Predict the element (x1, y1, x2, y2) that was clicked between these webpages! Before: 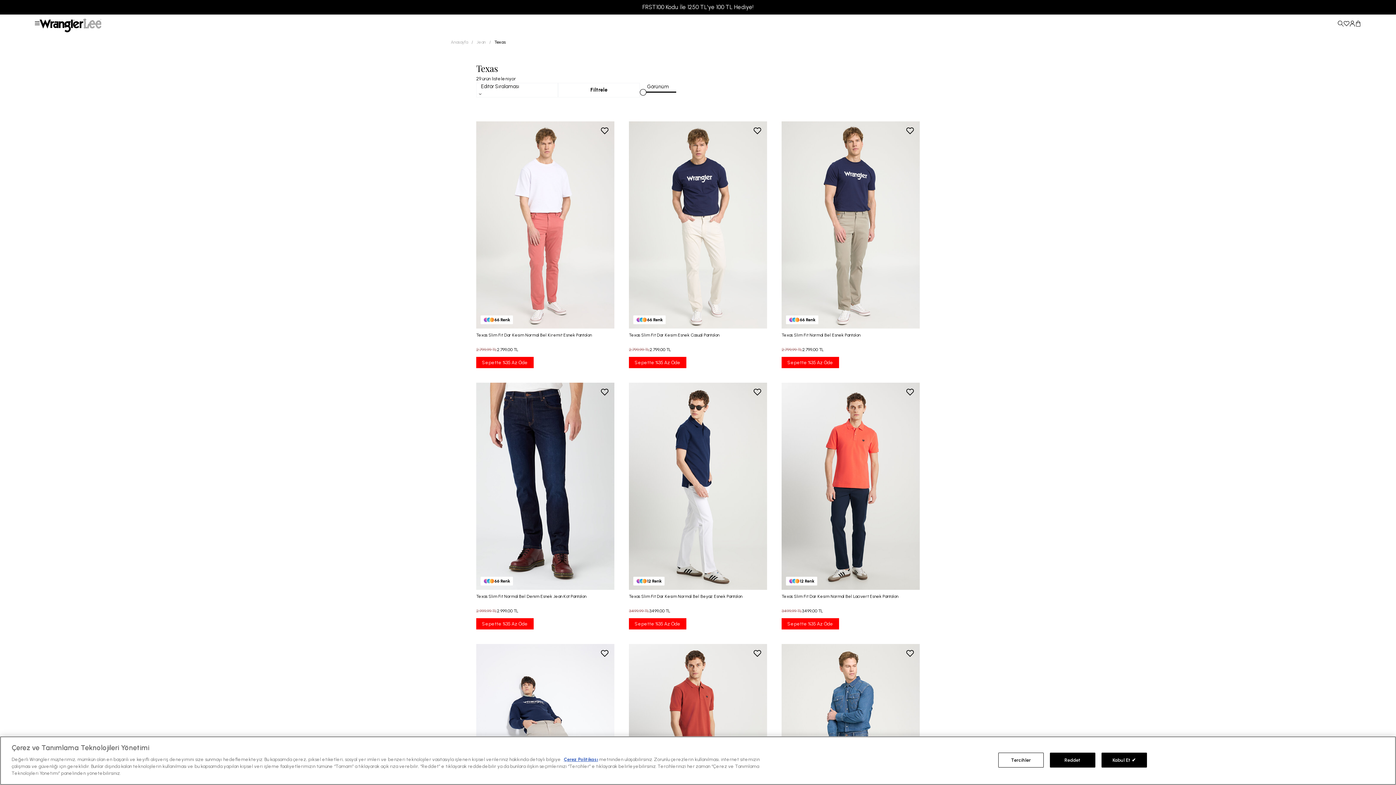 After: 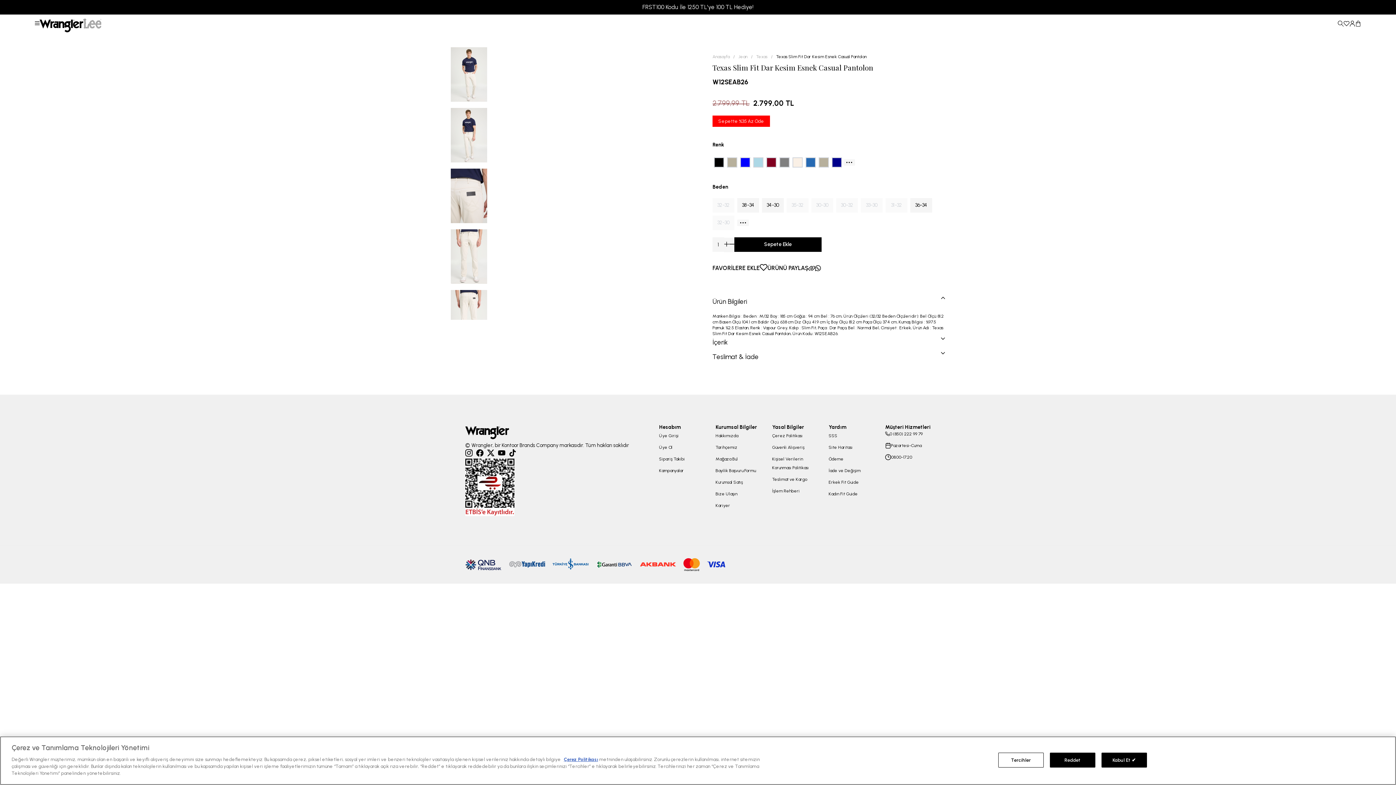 Action: label: Texas Slim Fit Dar Kesim Esnek Casual Pantolon bbox: (629, 332, 767, 338)